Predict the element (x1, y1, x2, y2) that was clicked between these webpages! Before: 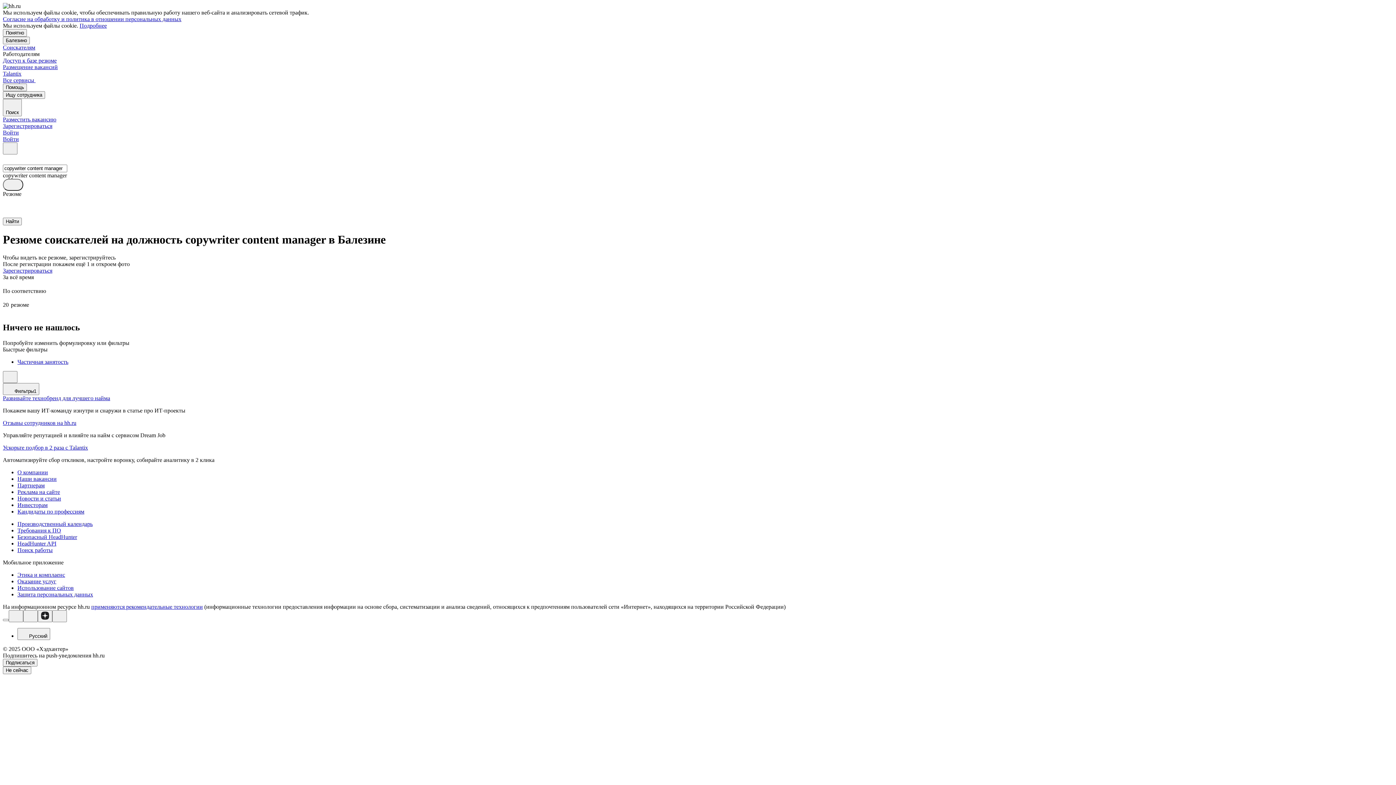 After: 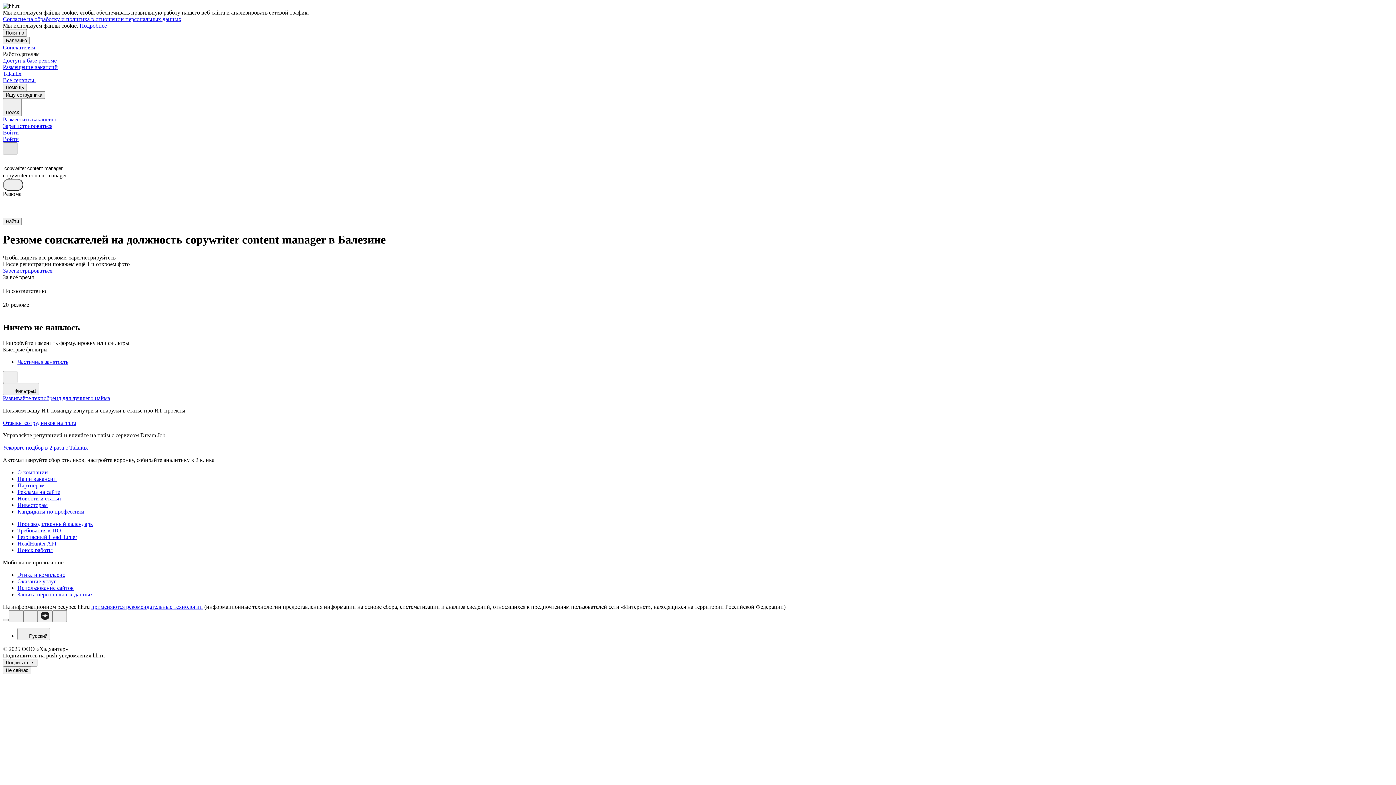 Action: bbox: (2, 142, 17, 154)